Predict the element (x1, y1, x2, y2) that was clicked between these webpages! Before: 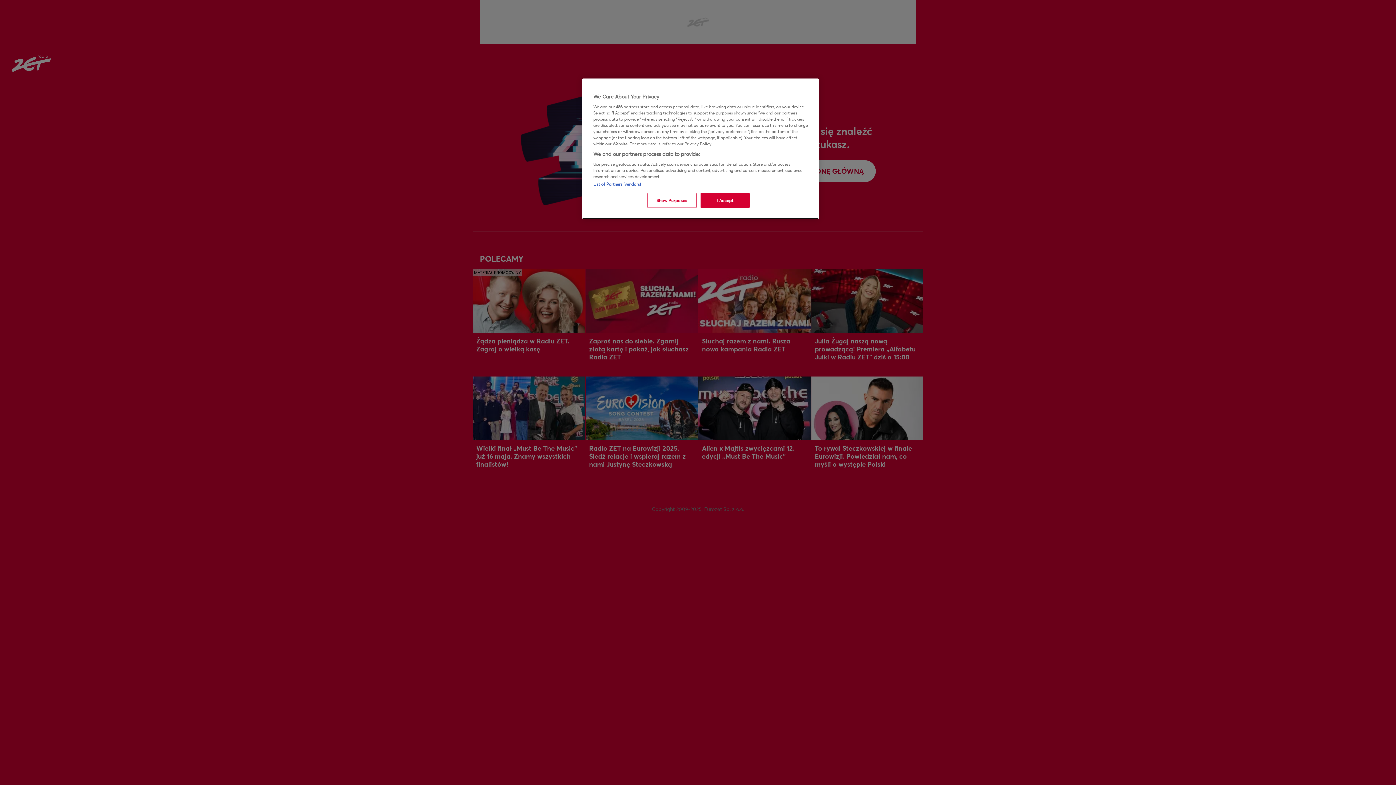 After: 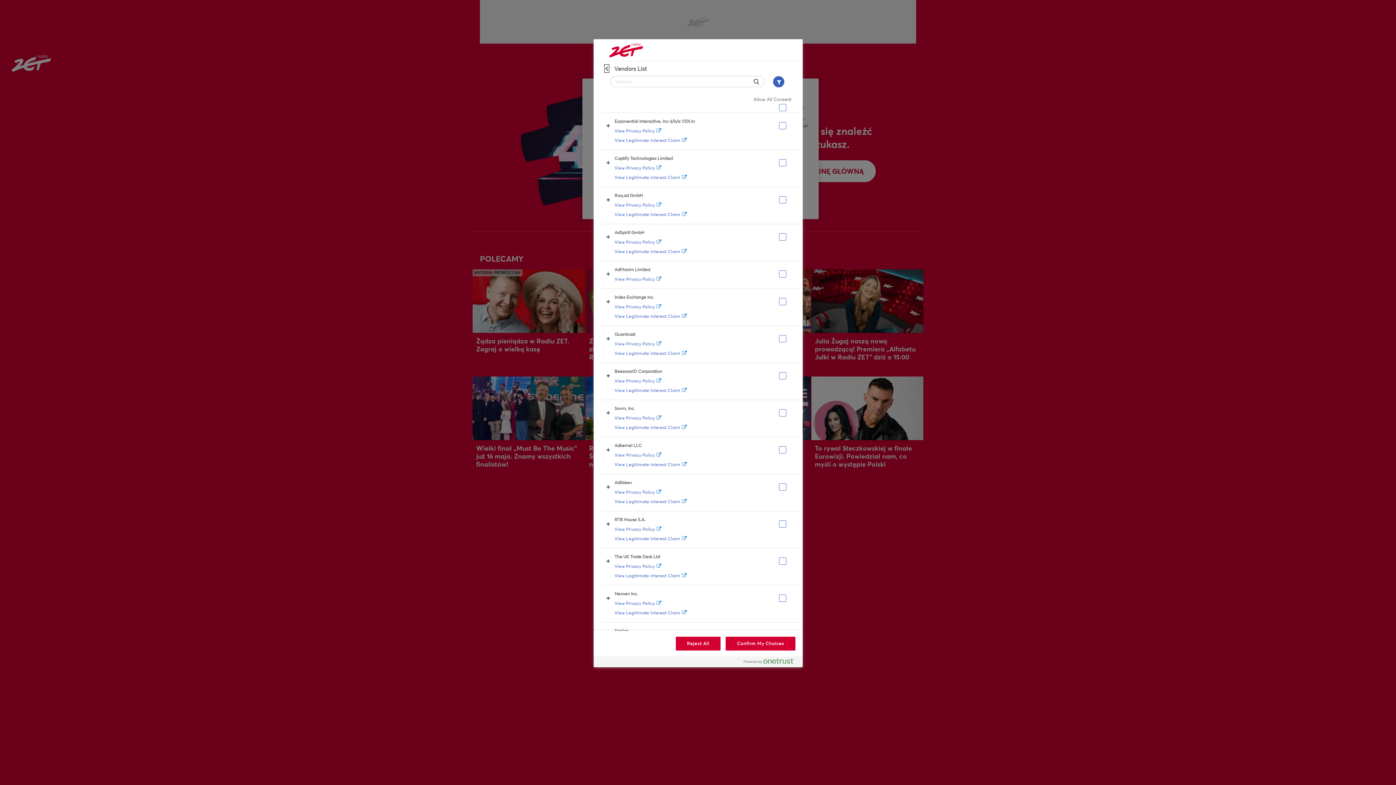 Action: label: List of Partners (vendors) bbox: (593, 181, 641, 186)